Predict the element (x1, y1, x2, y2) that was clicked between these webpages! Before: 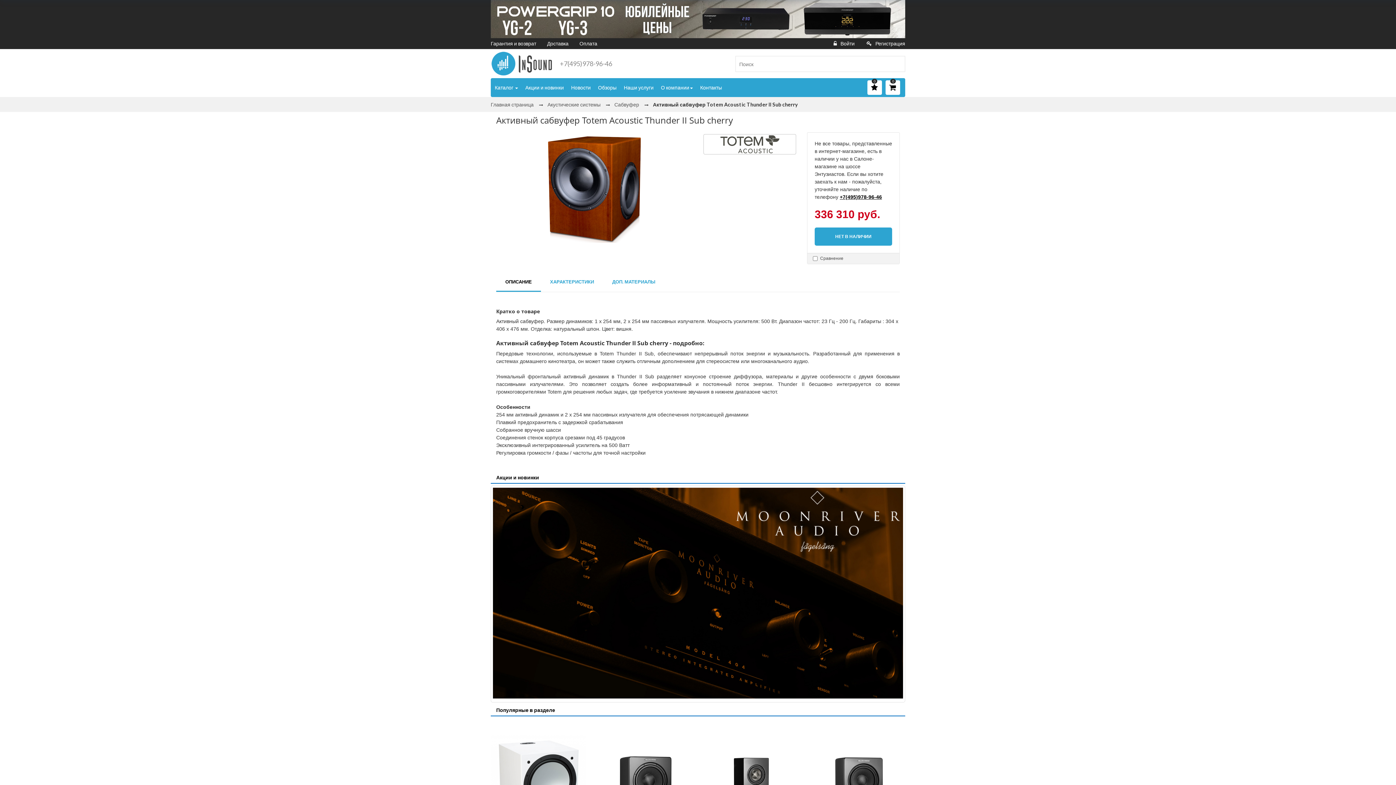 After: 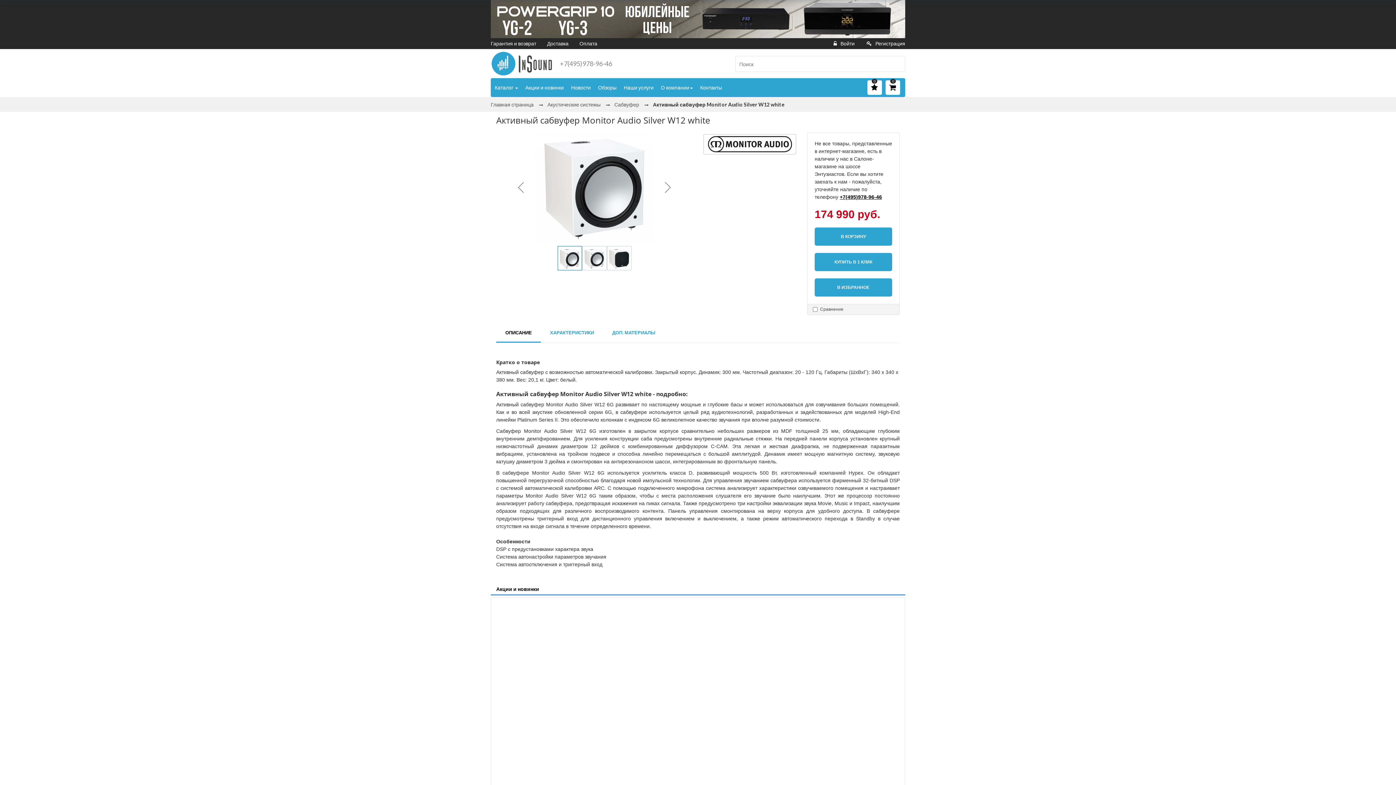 Action: bbox: (491, 724, 586, 834)